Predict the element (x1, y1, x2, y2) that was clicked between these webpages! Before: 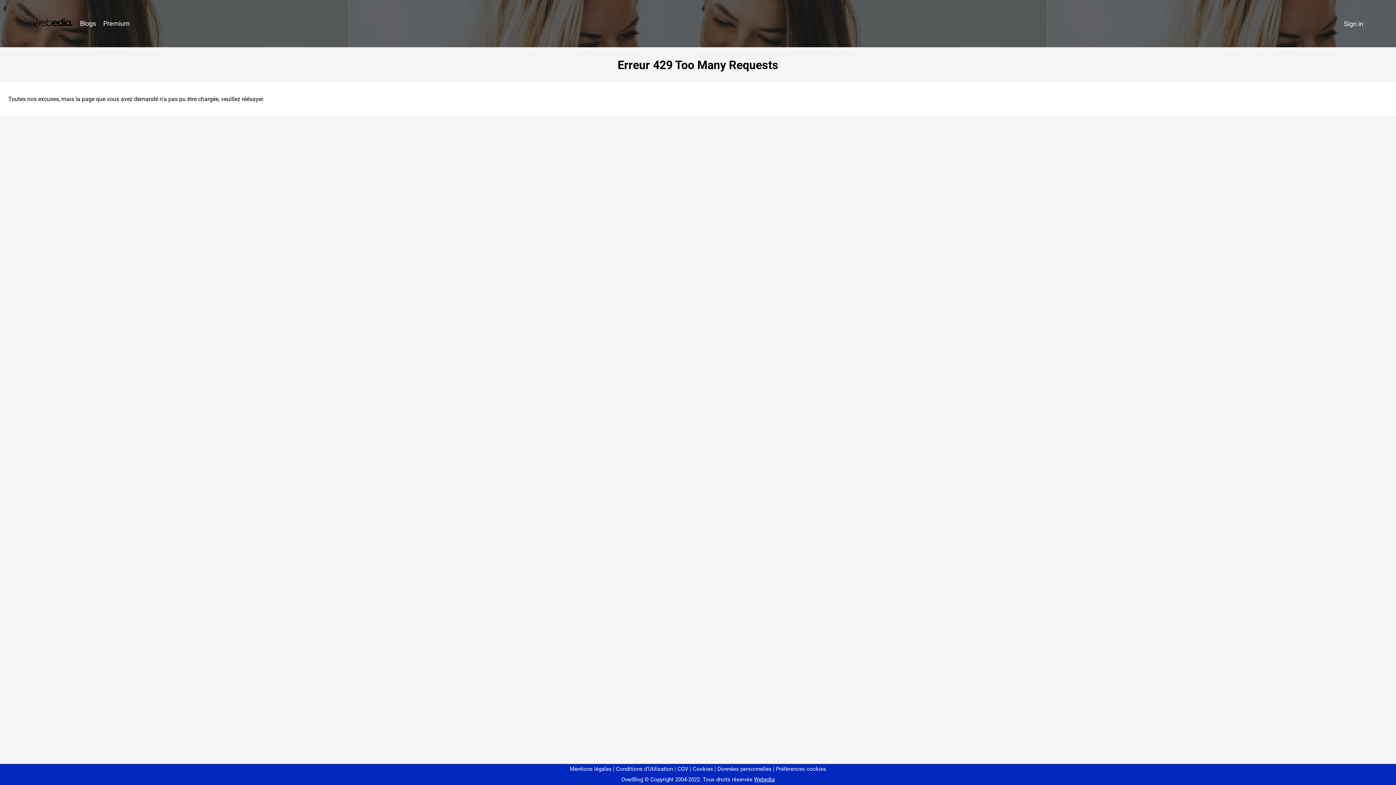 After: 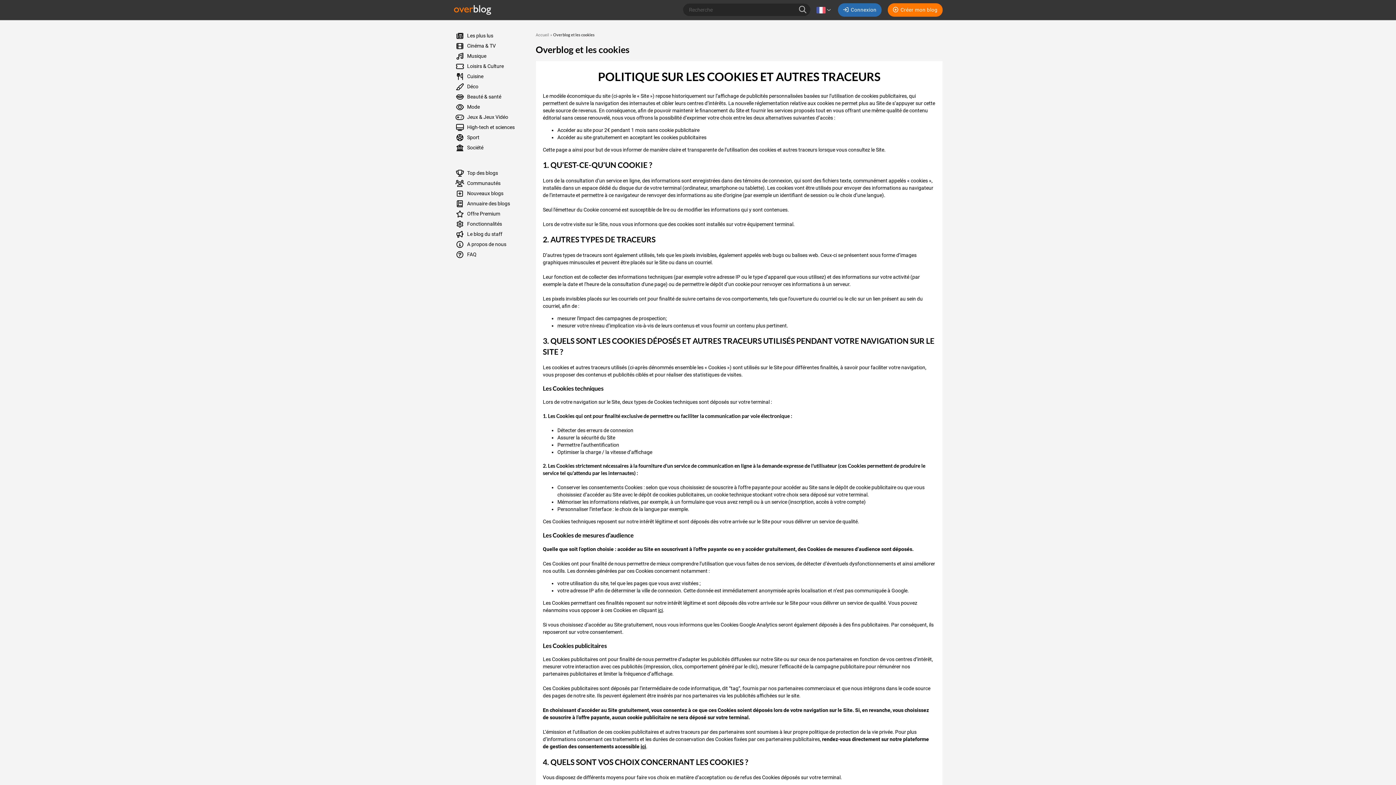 Action: label: Cookies bbox: (690, 766, 713, 772)